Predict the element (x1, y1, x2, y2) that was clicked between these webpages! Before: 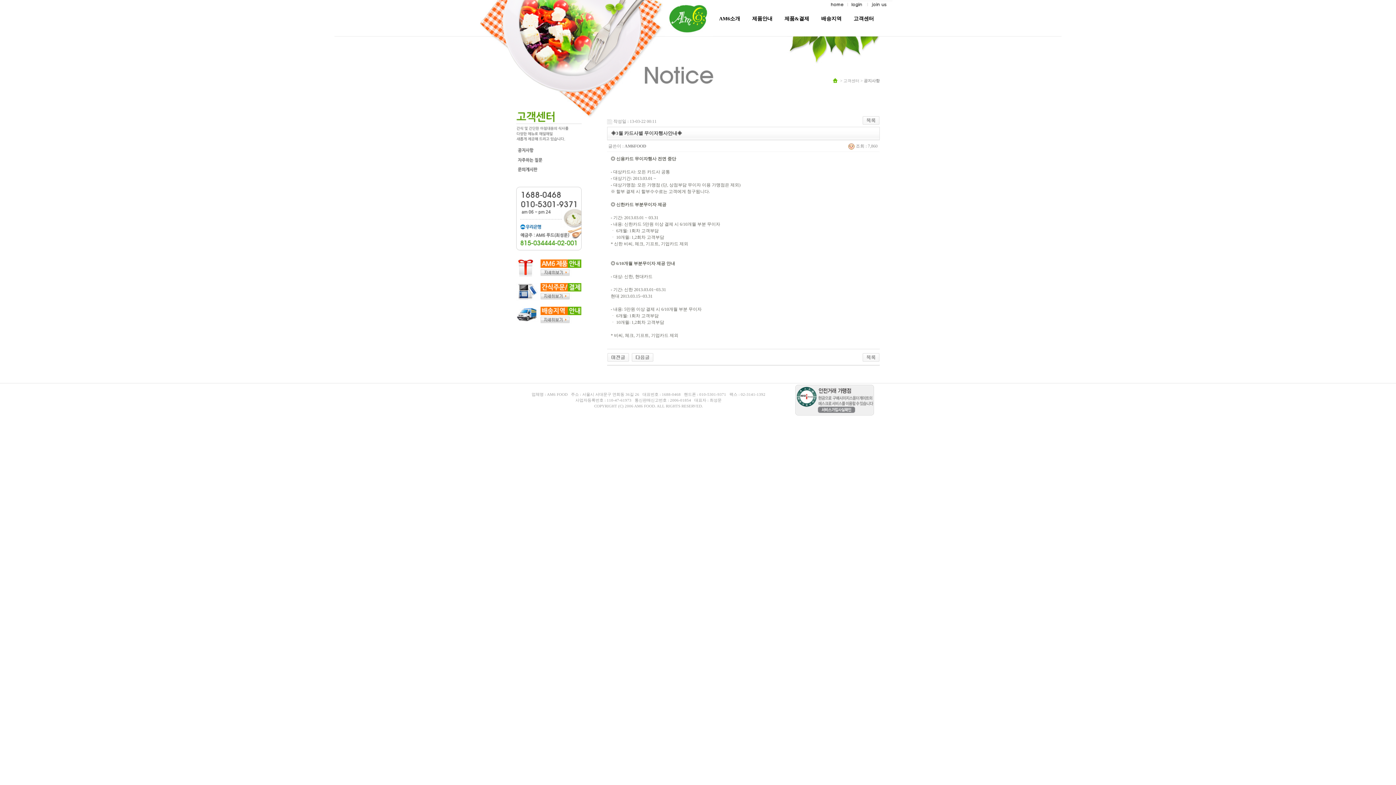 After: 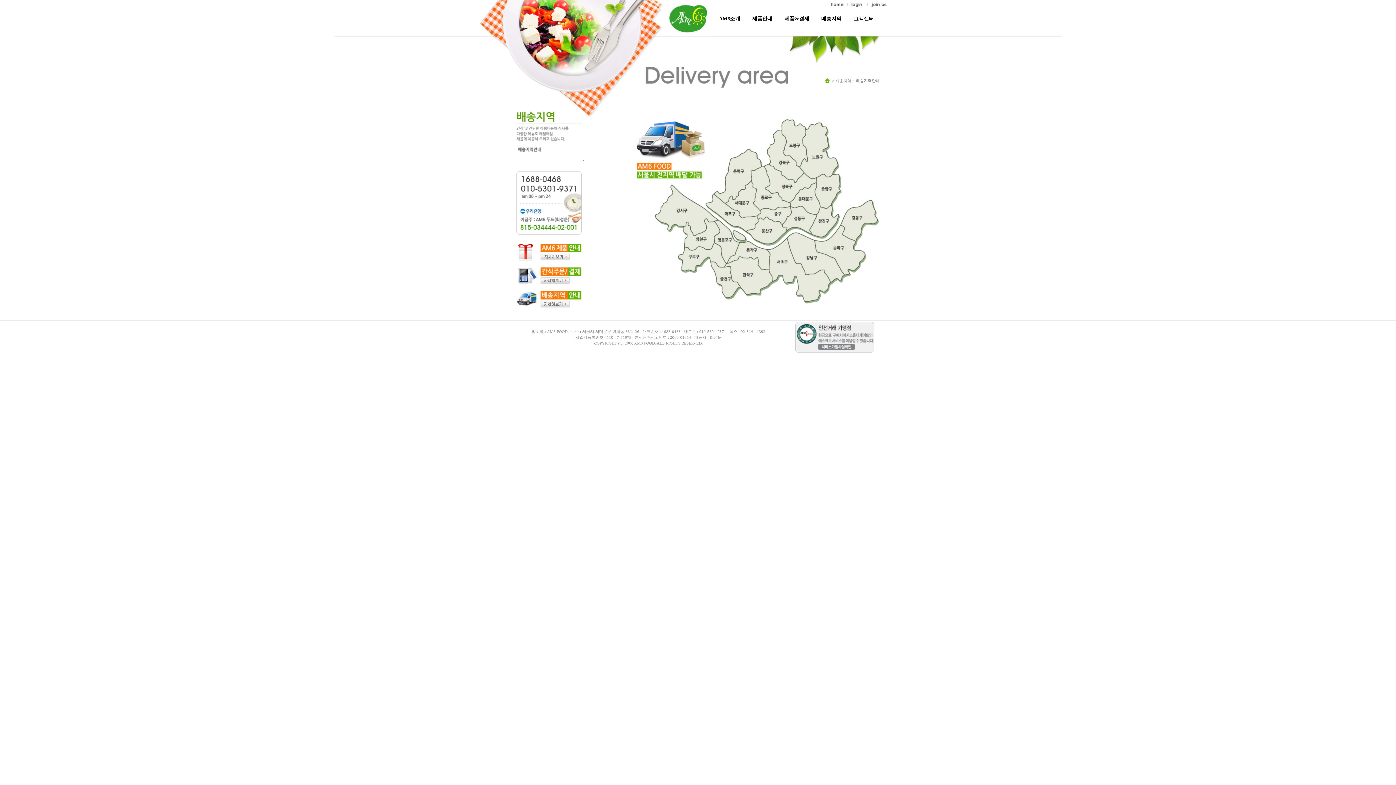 Action: label: 배송지역 bbox: (821, 15, 841, 22)